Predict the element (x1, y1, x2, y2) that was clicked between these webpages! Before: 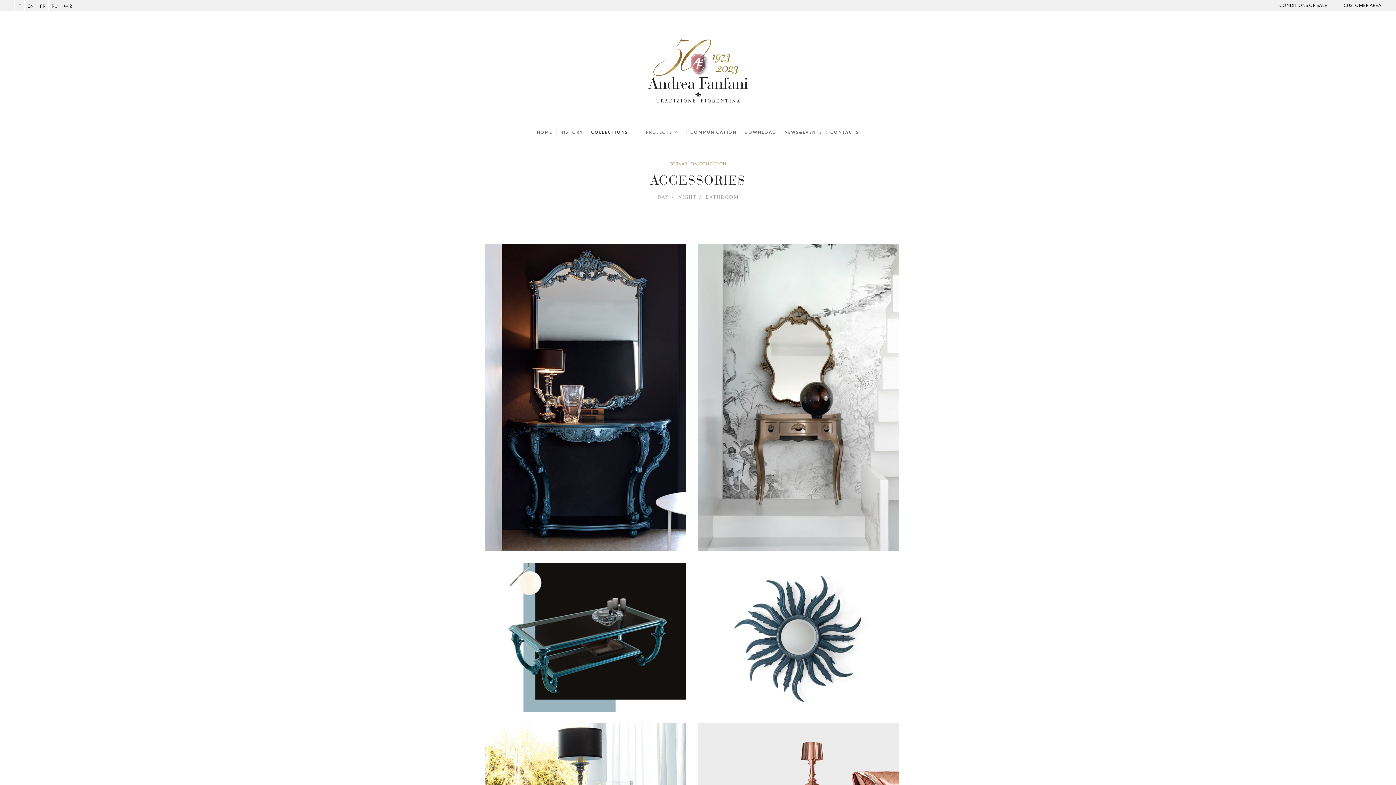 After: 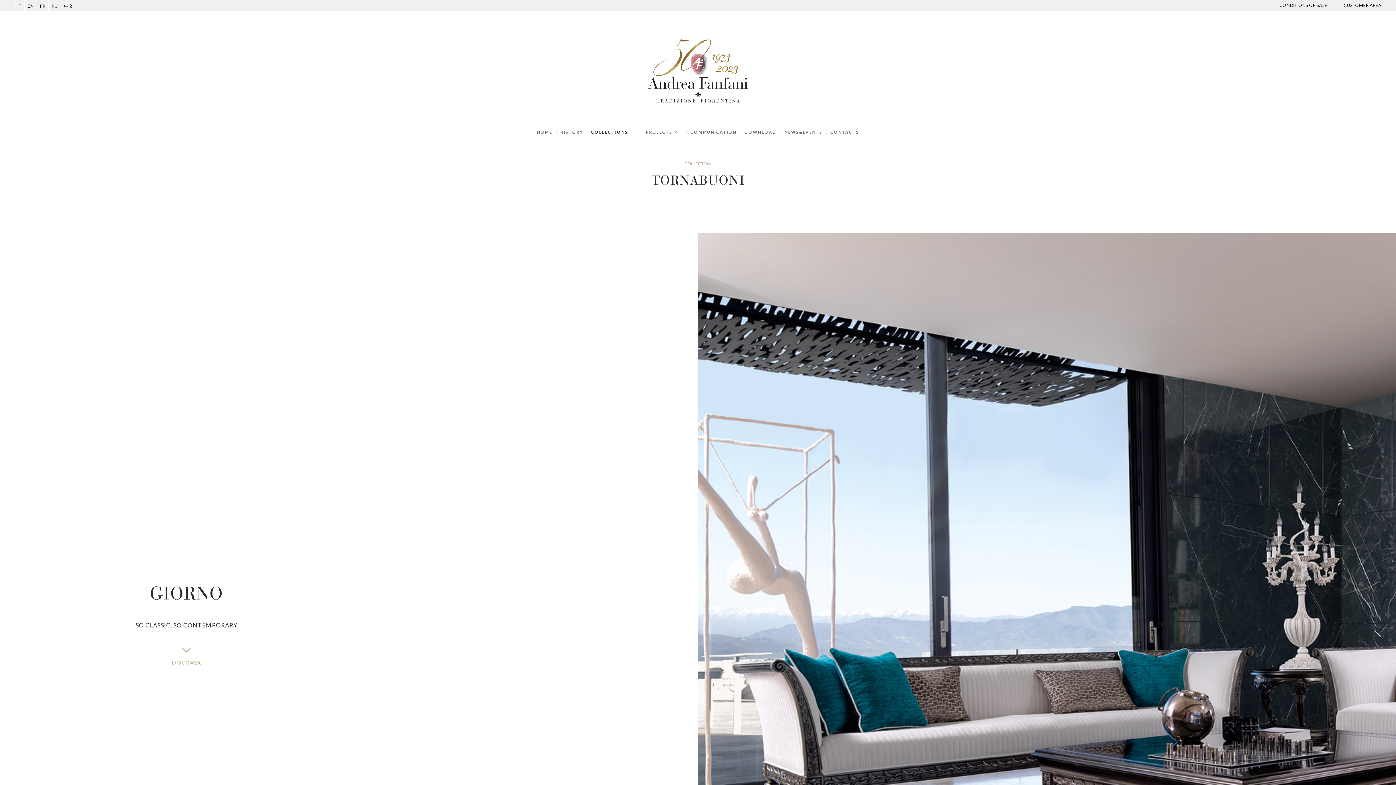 Action: label: TORNABUONI COLLECTION bbox: (670, 161, 726, 166)